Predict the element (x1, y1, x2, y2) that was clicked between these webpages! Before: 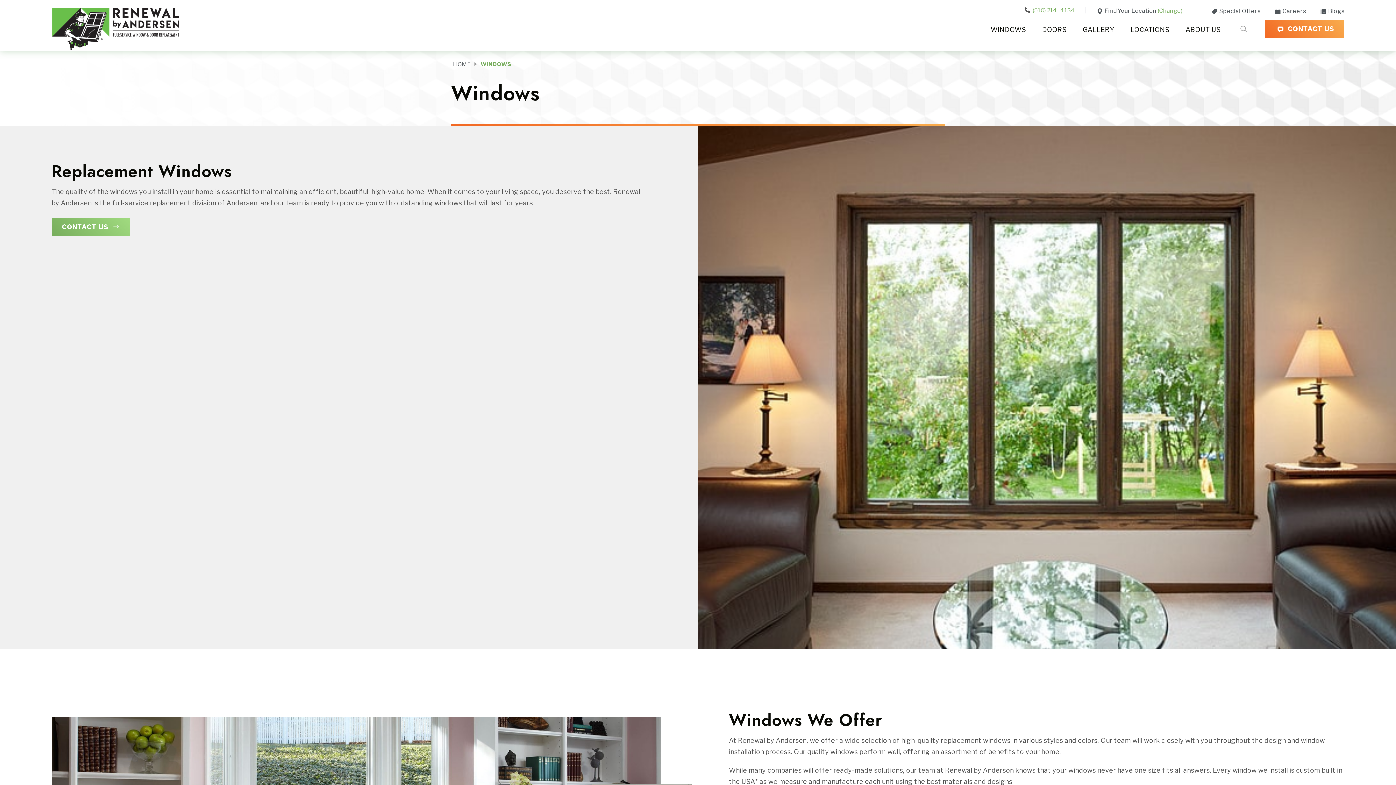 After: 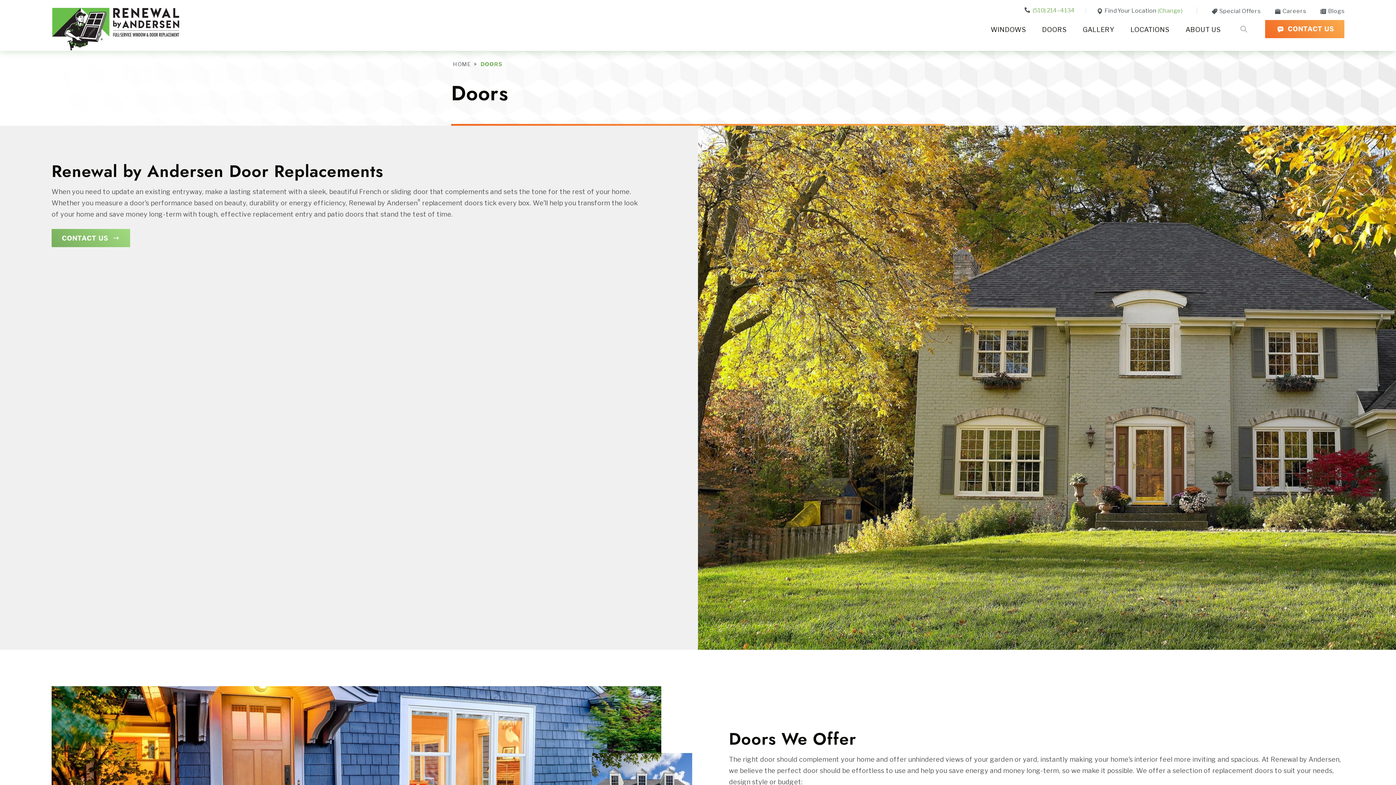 Action: label: DOORS bbox: (1042, 24, 1066, 35)